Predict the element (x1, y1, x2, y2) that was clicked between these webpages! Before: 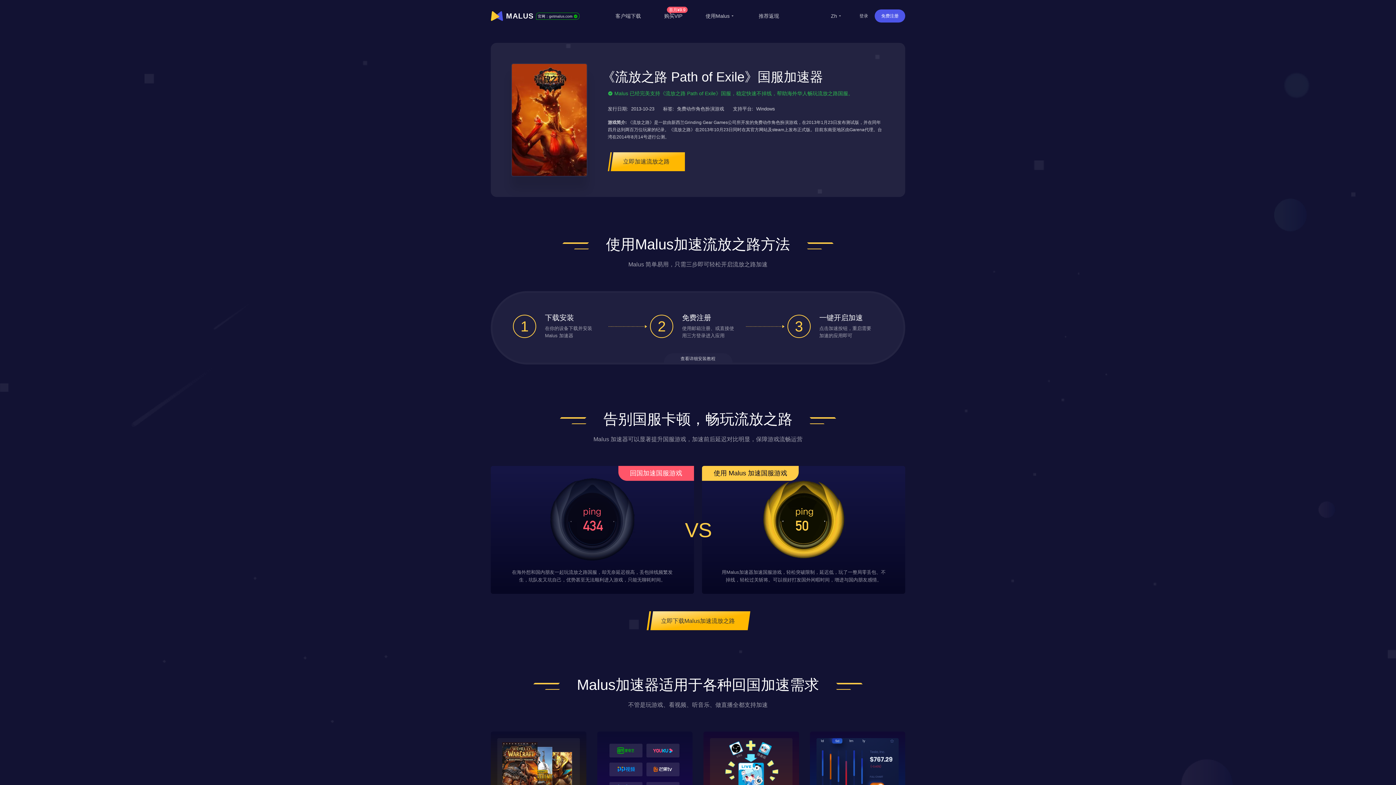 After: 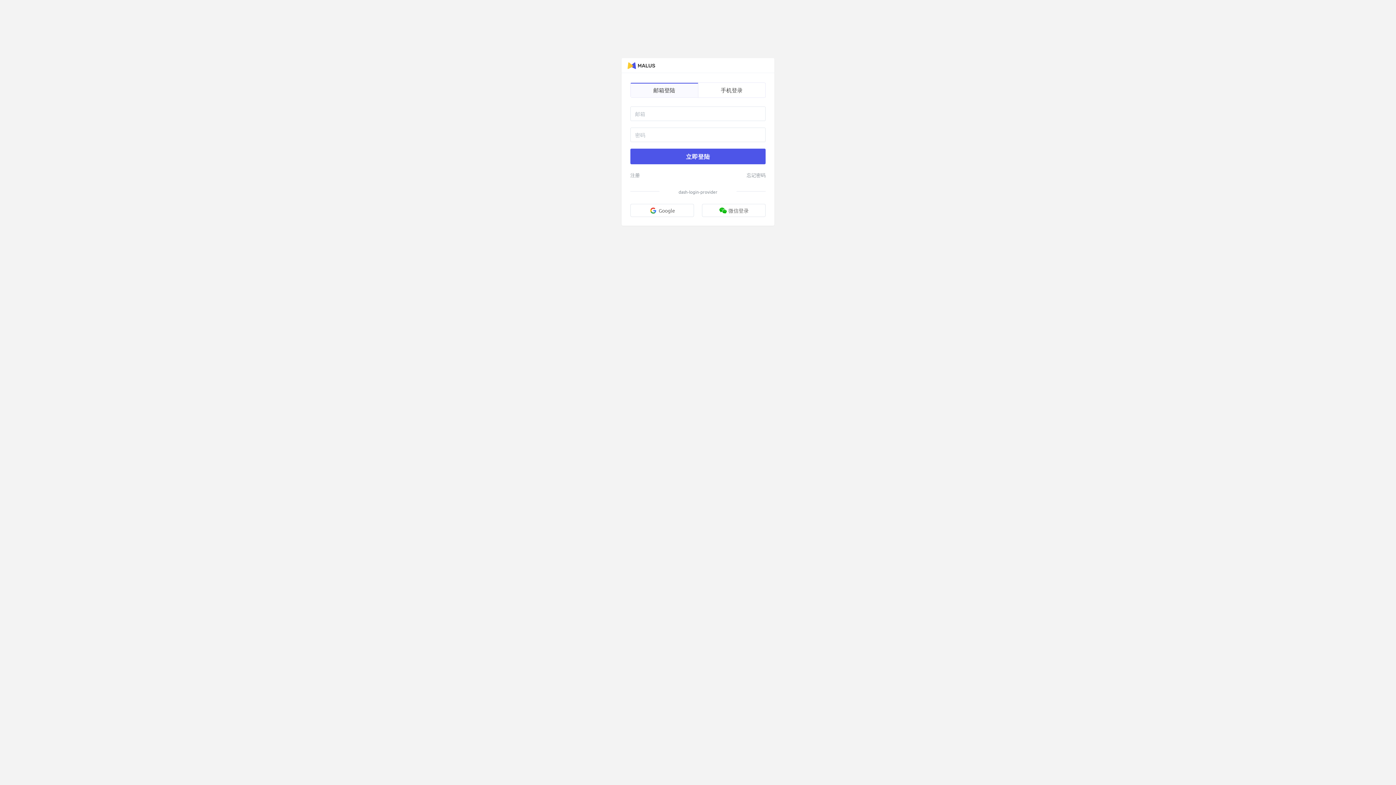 Action: label: 登录 bbox: (853, 9, 874, 22)